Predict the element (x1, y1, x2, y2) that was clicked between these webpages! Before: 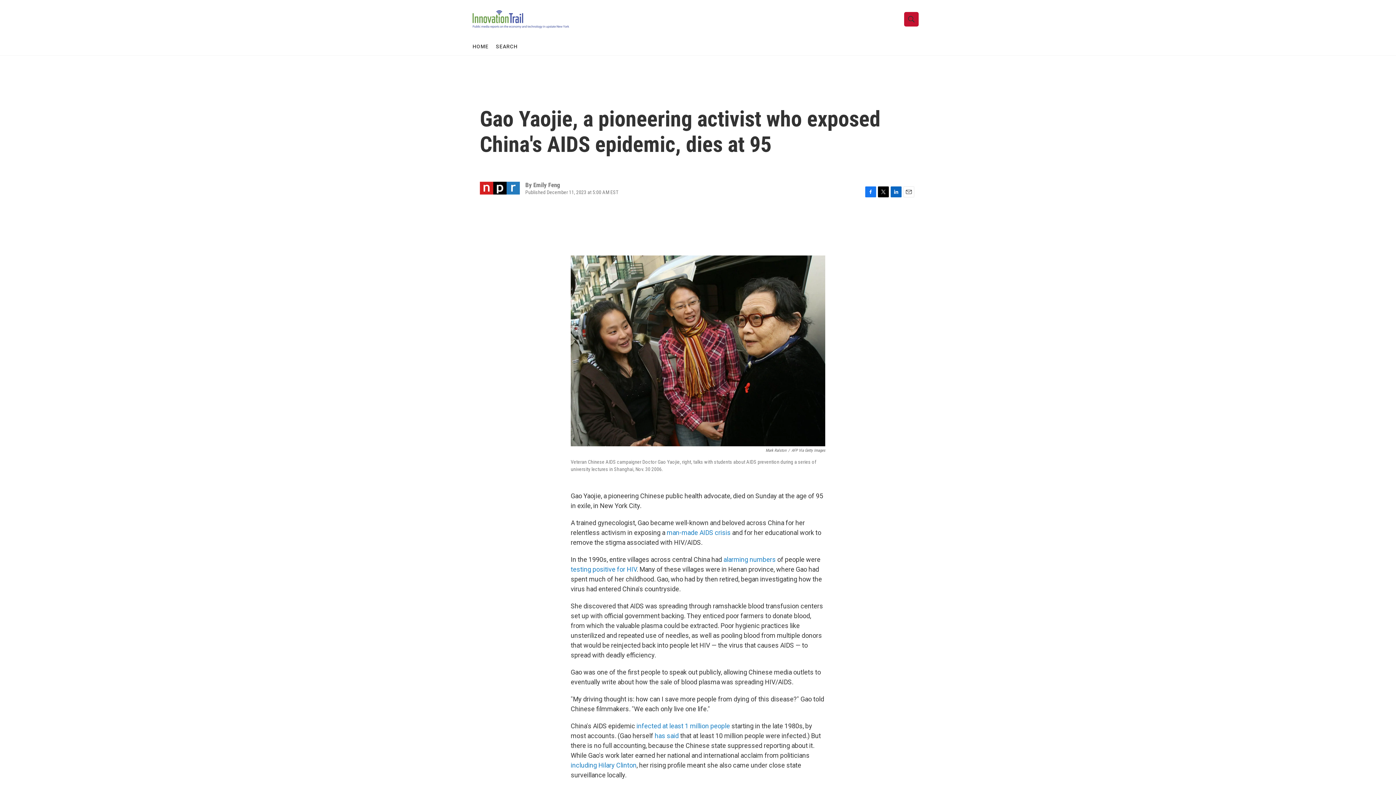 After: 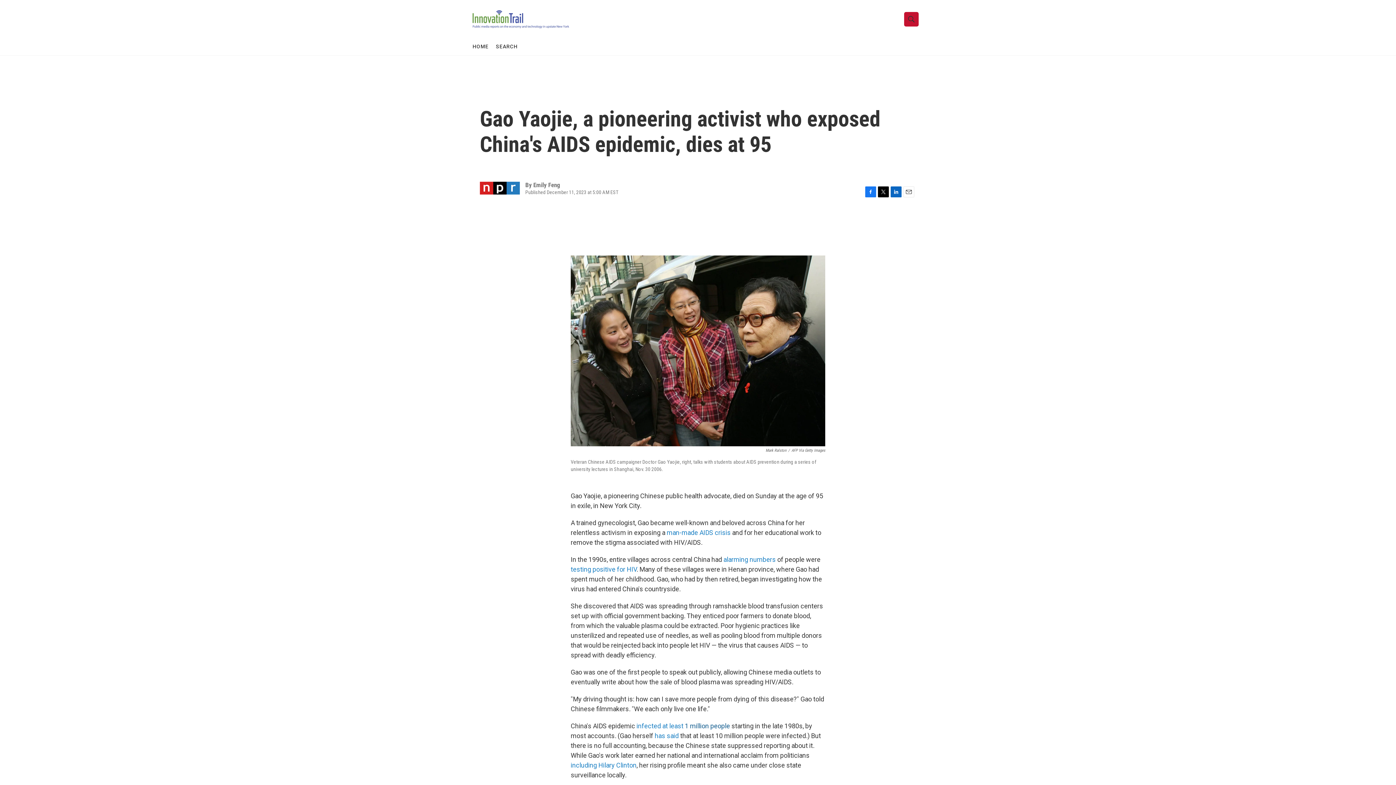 Action: bbox: (685, 722, 730, 730) label: 1 million people